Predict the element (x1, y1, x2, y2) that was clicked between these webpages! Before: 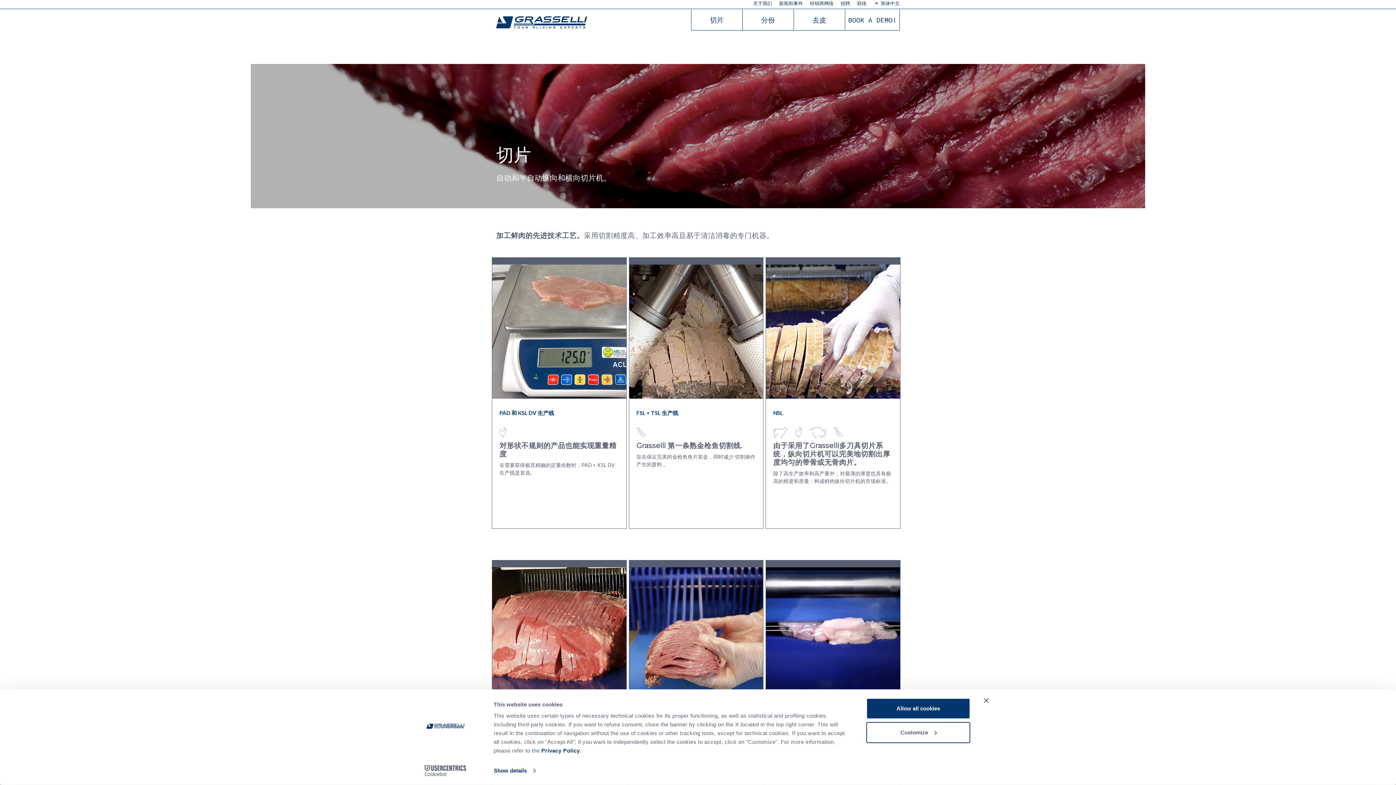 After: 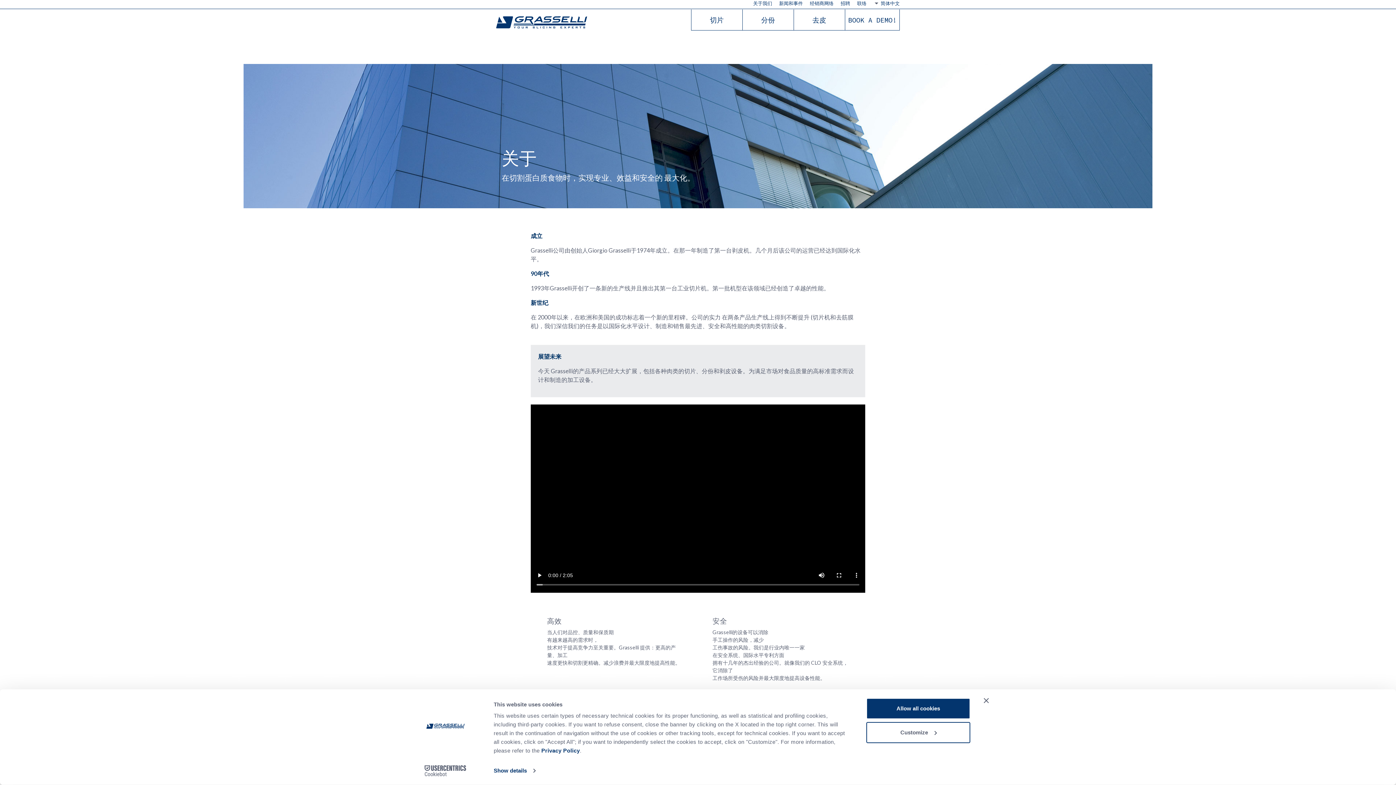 Action: label: 关于我们 bbox: (750, 0, 775, 6)